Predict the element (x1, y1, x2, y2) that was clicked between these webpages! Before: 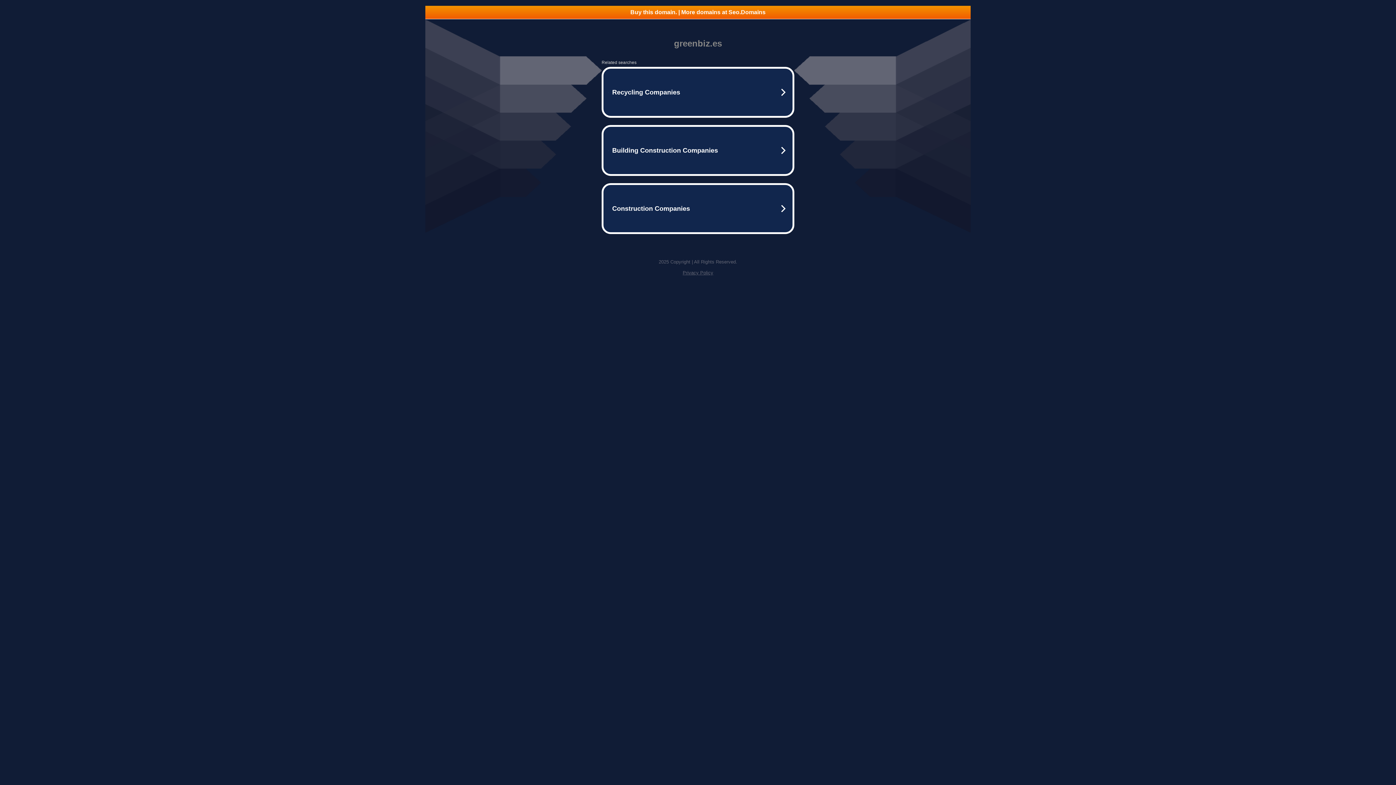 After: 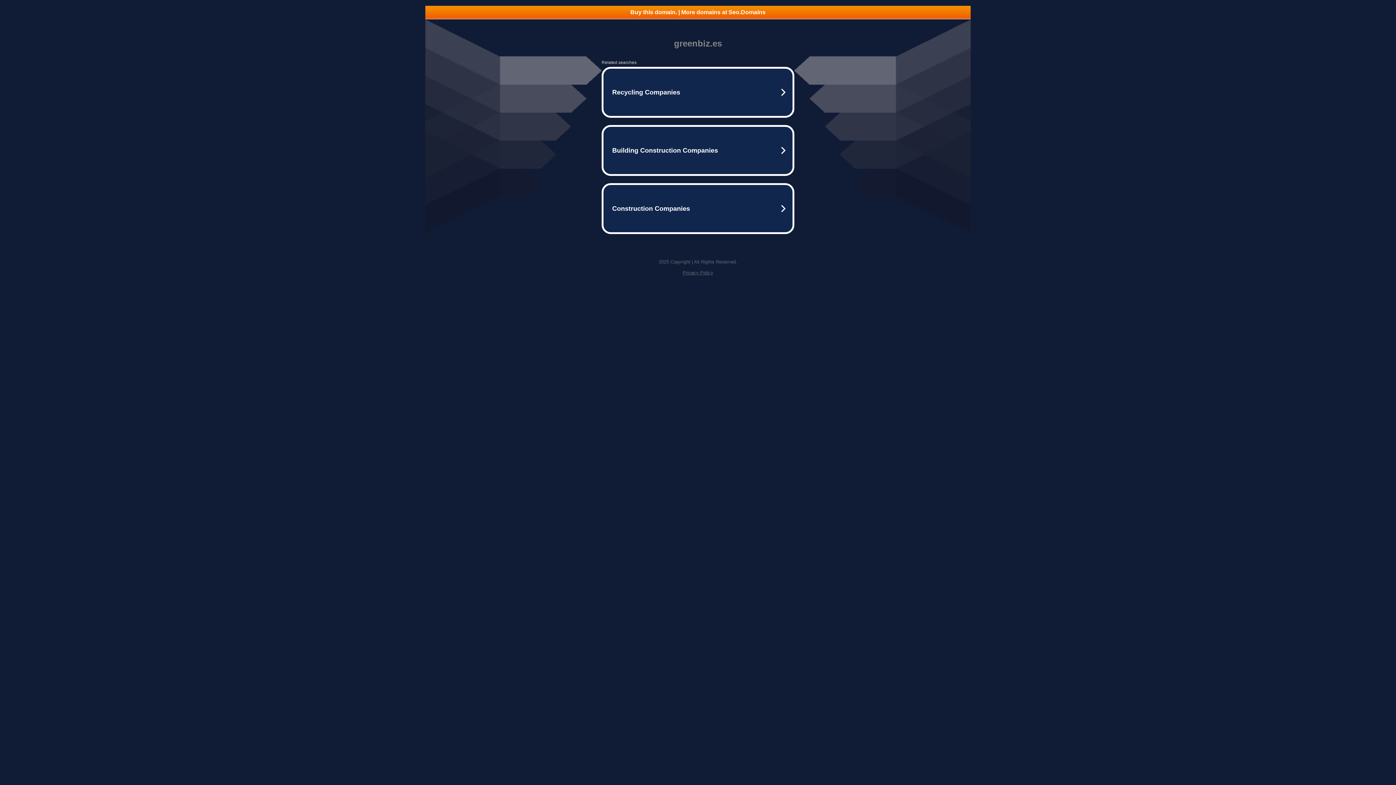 Action: bbox: (682, 270, 713, 275) label: Privacy Policy